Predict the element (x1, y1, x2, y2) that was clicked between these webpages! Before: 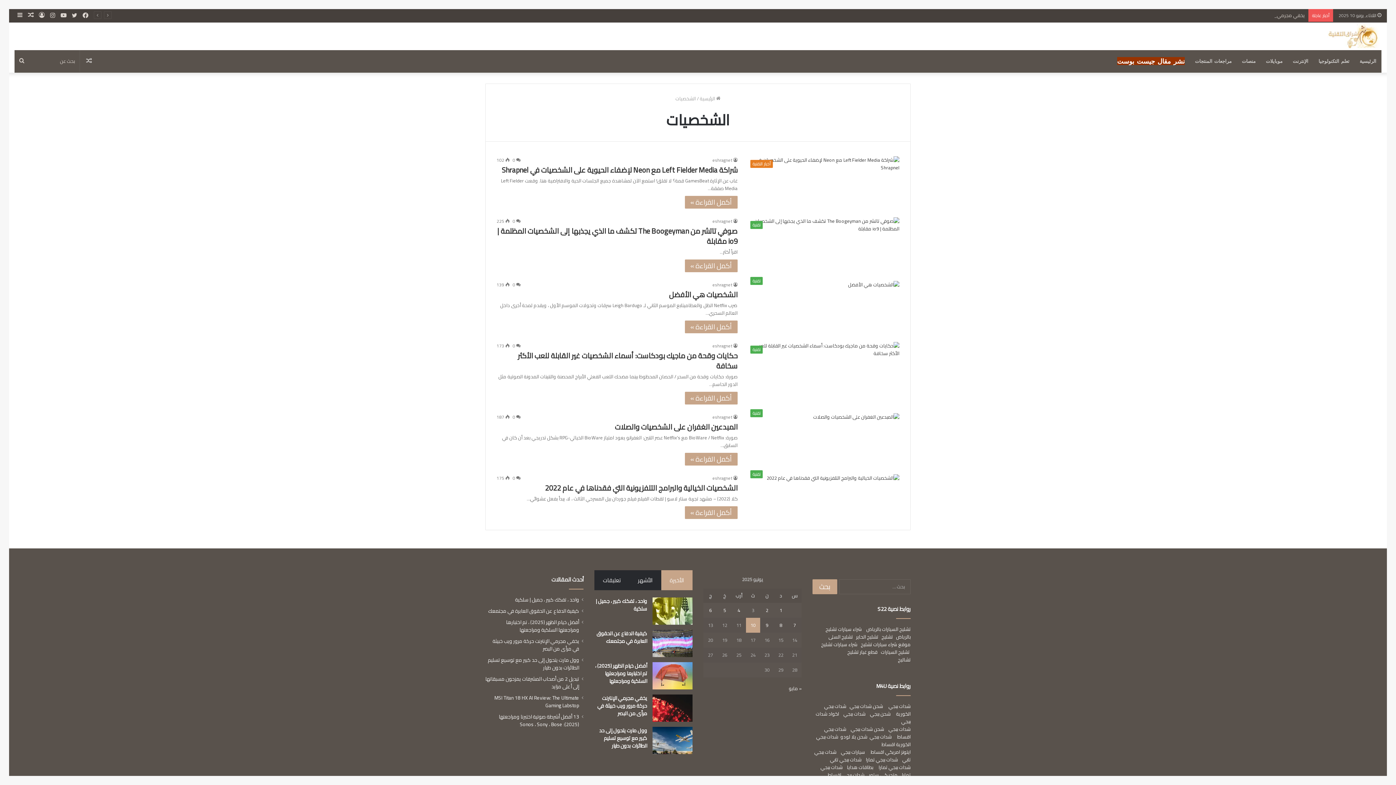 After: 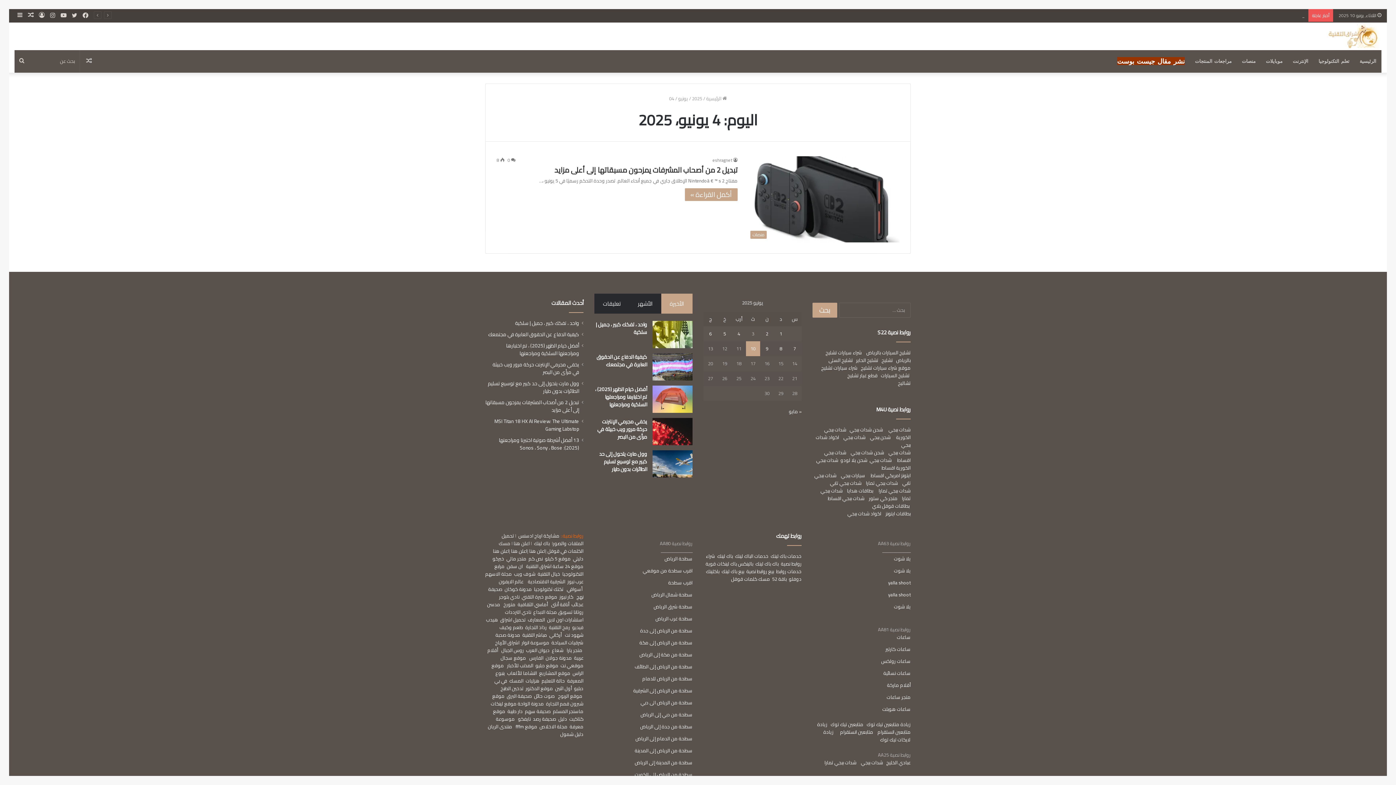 Action: label: مقالات نُشرت بتاريخ 4 June، 2025 bbox: (737, 606, 740, 614)